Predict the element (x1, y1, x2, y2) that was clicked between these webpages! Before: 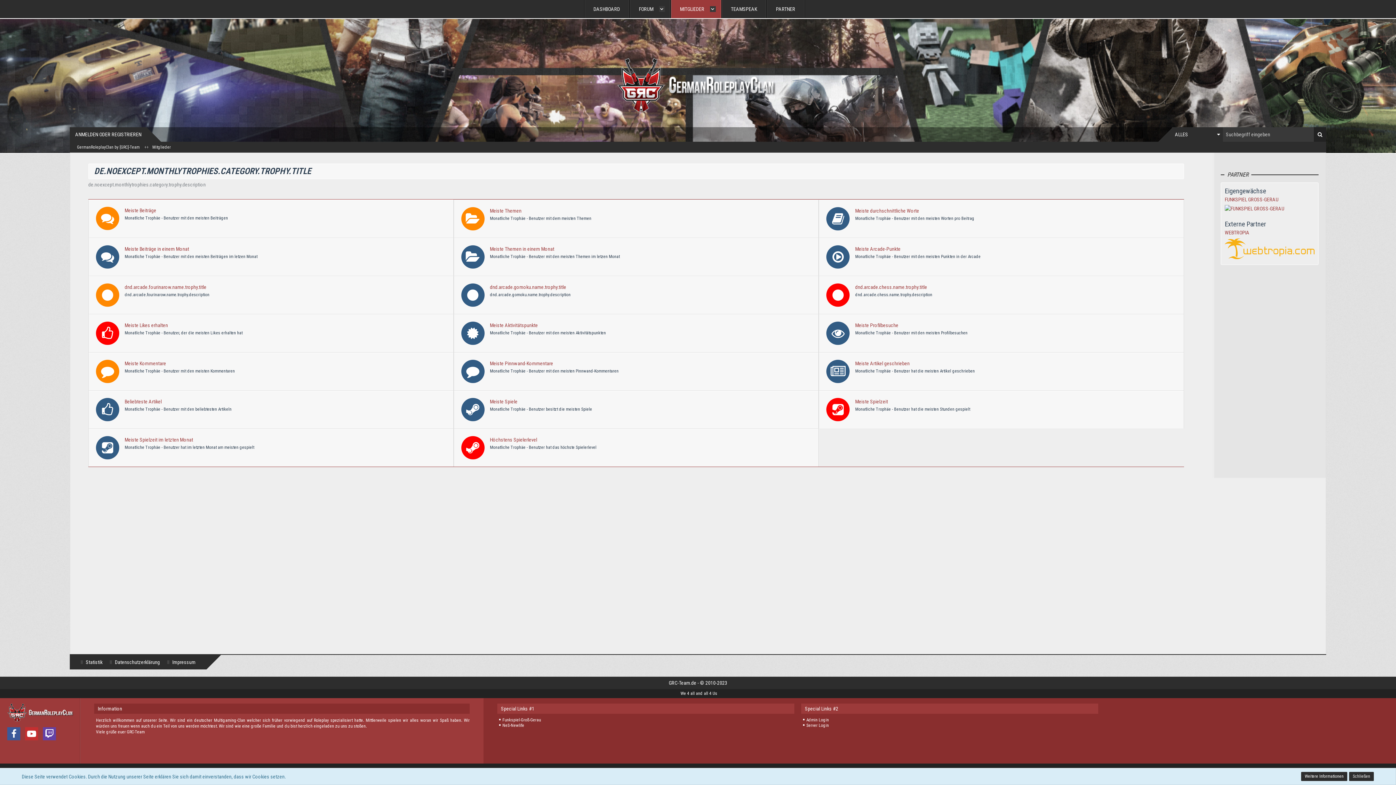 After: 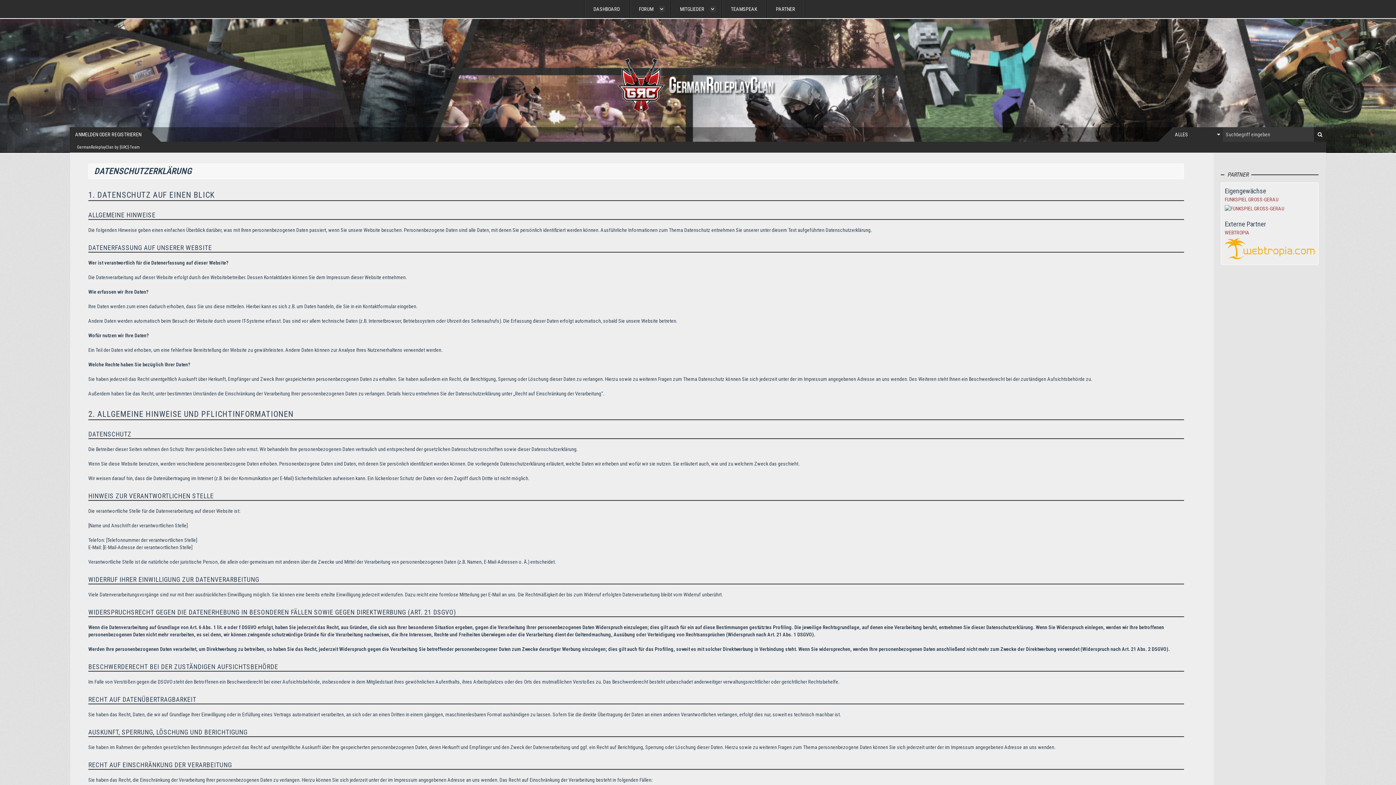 Action: bbox: (109, 659, 160, 665) label:  Datenschutzerklärung